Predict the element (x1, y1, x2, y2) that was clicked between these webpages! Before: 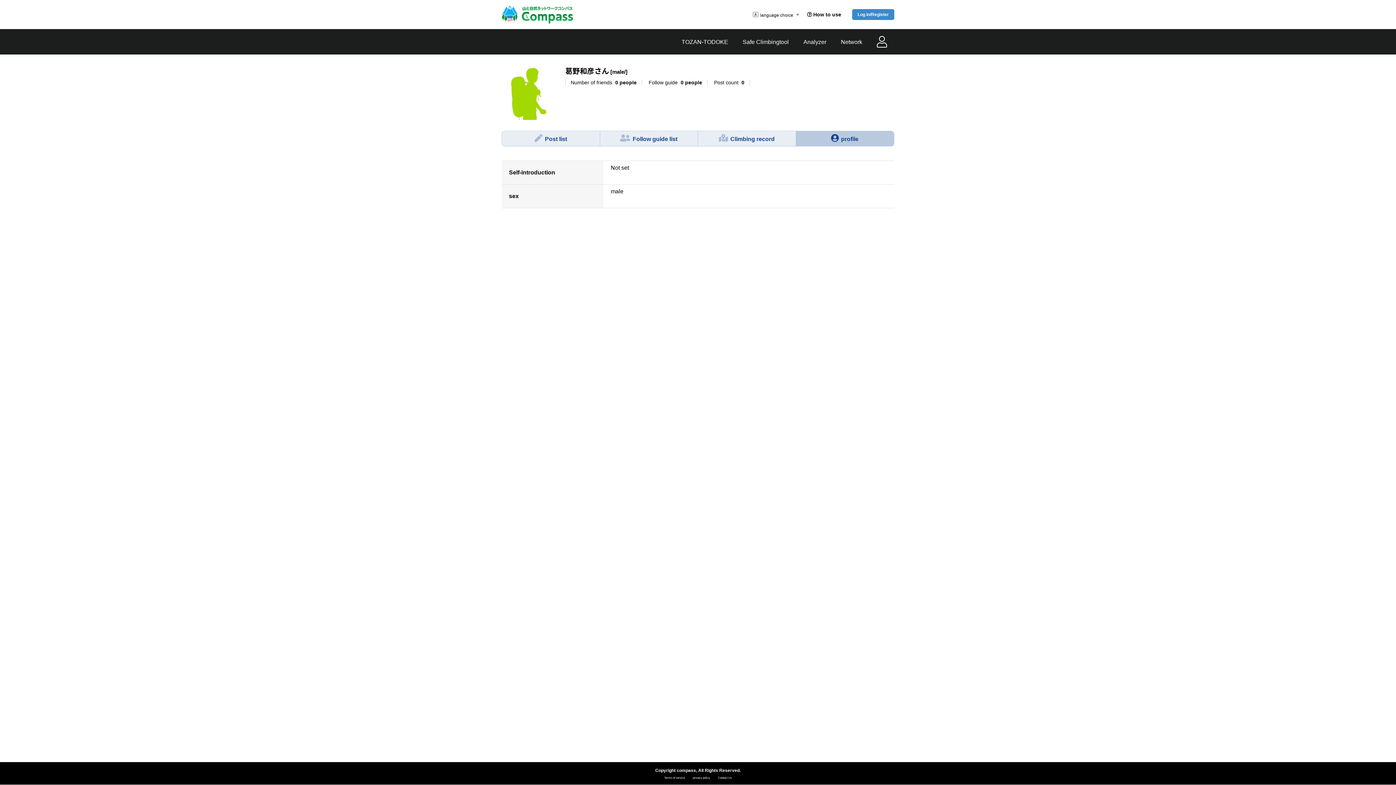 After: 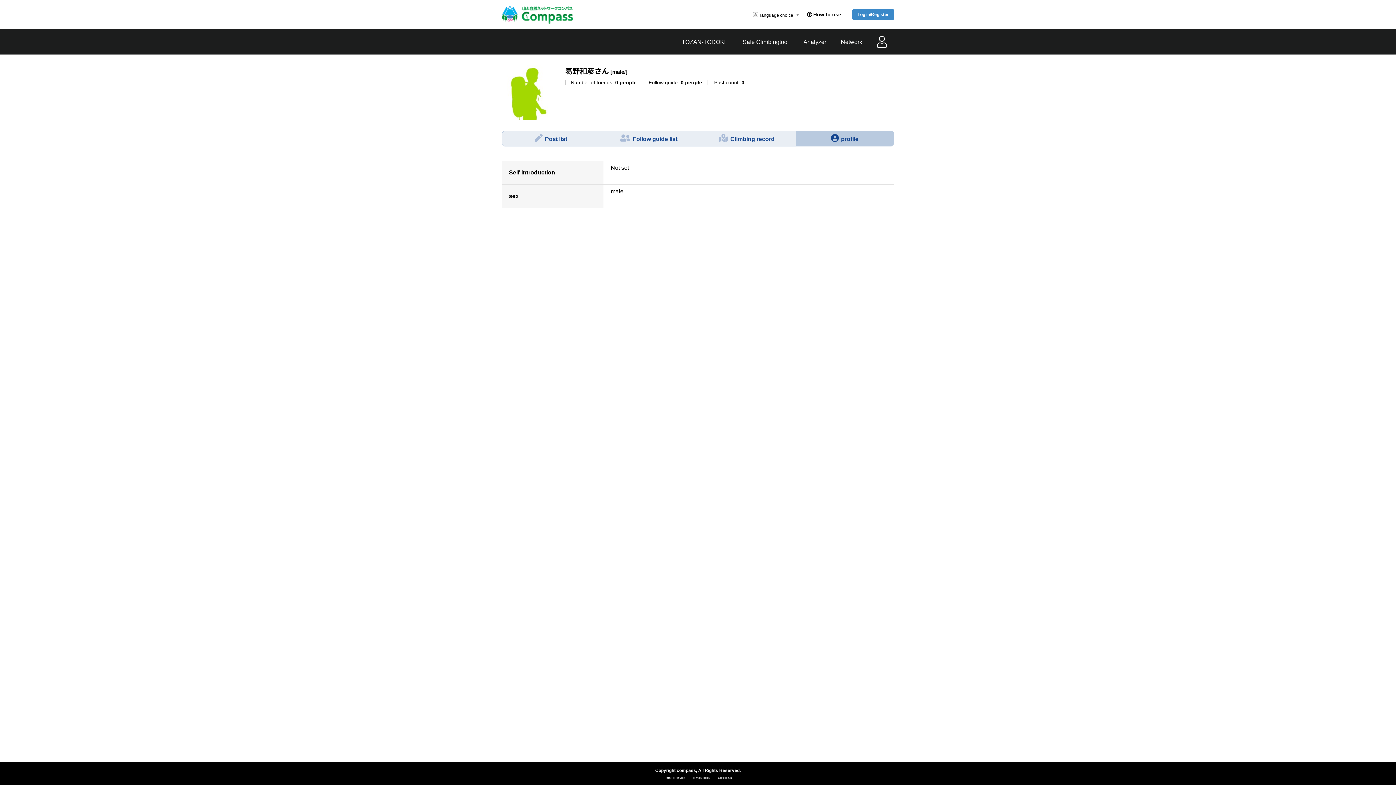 Action: bbox: (796, 131, 894, 146) label: profile